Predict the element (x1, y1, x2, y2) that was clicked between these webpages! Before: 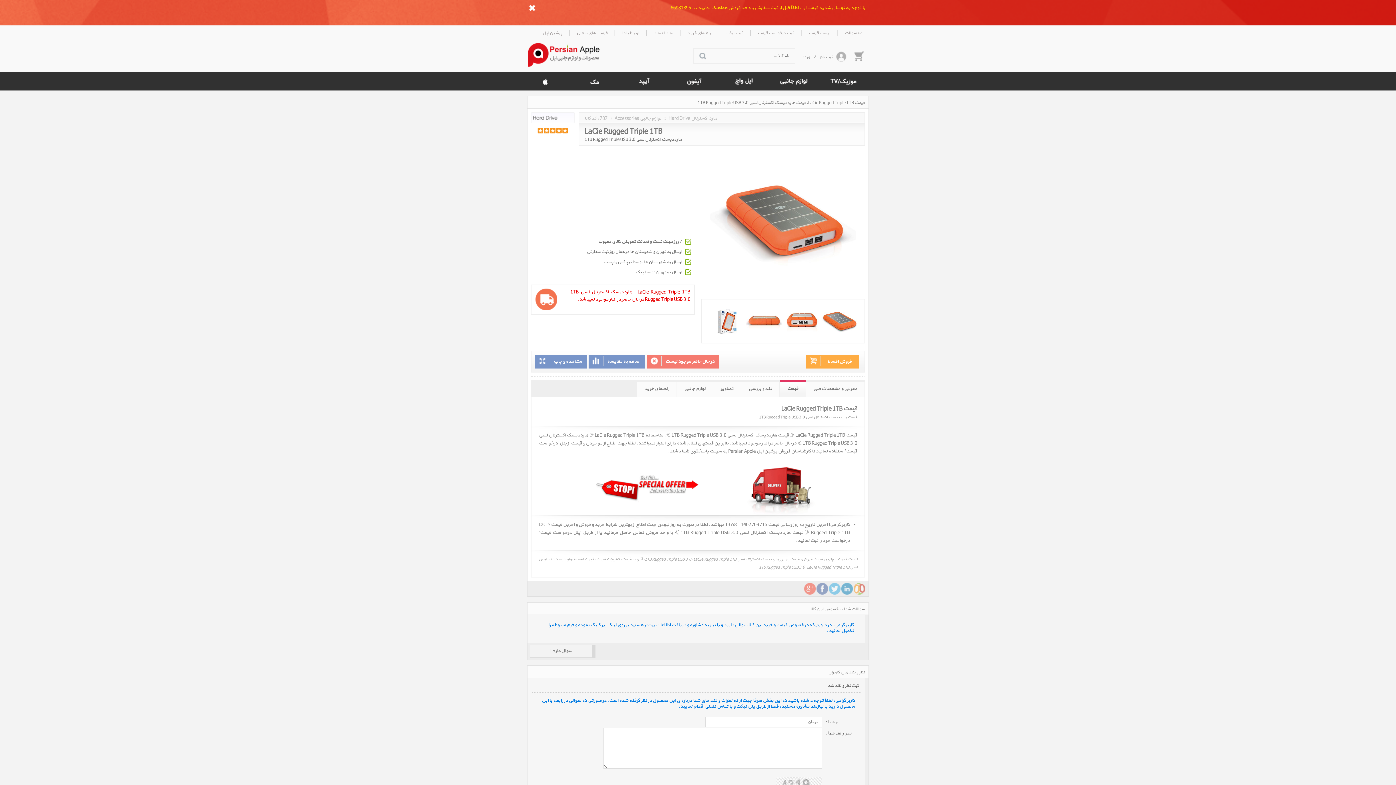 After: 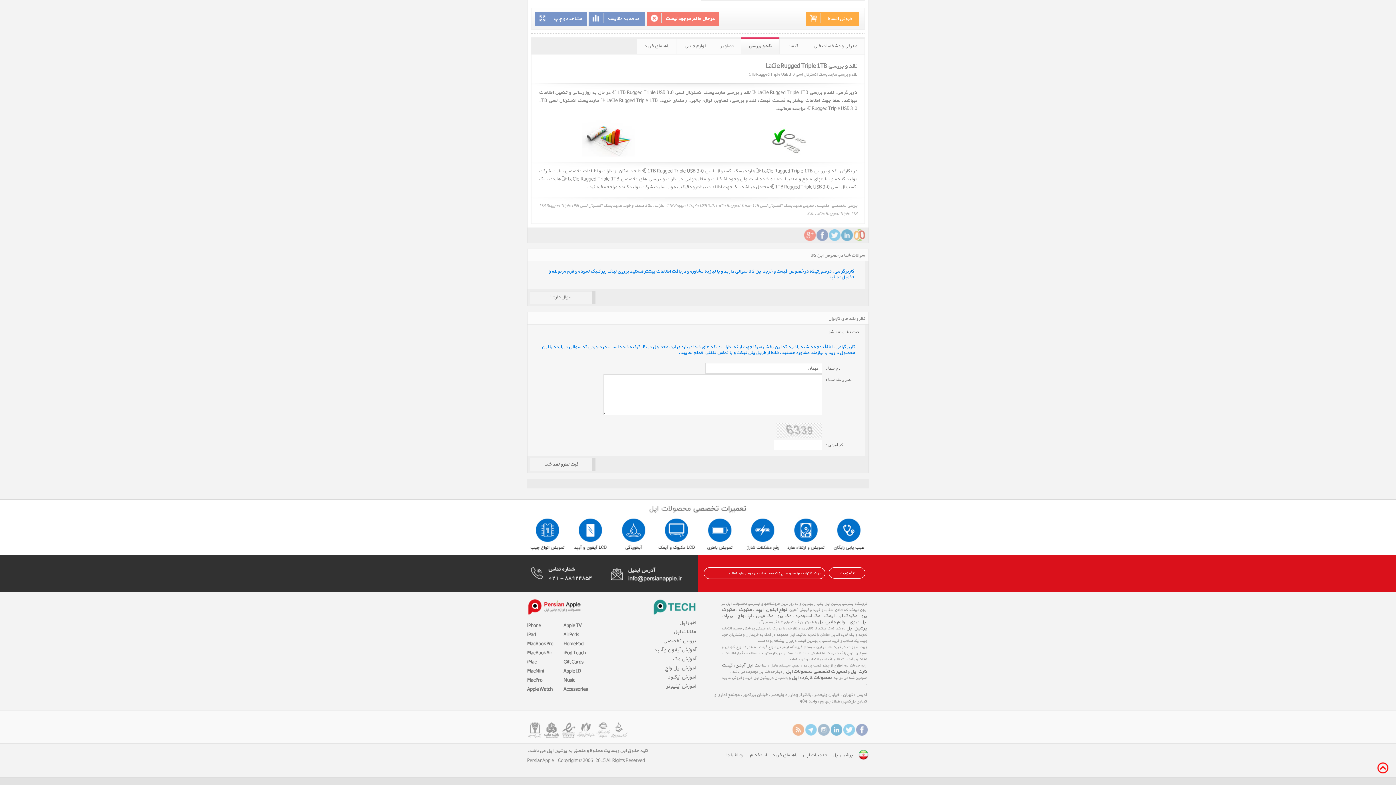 Action: bbox: (741, 380, 779, 397) label: نقد و بررسی